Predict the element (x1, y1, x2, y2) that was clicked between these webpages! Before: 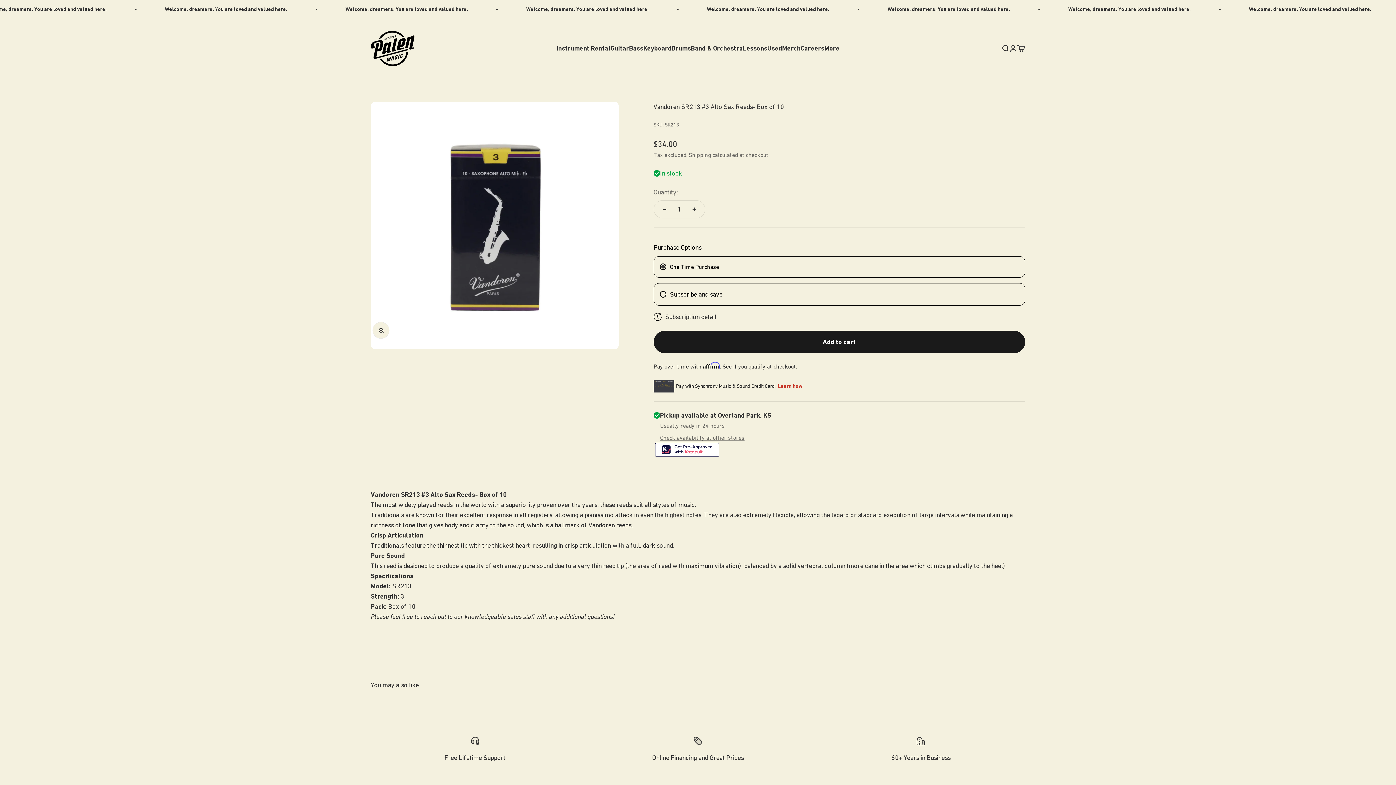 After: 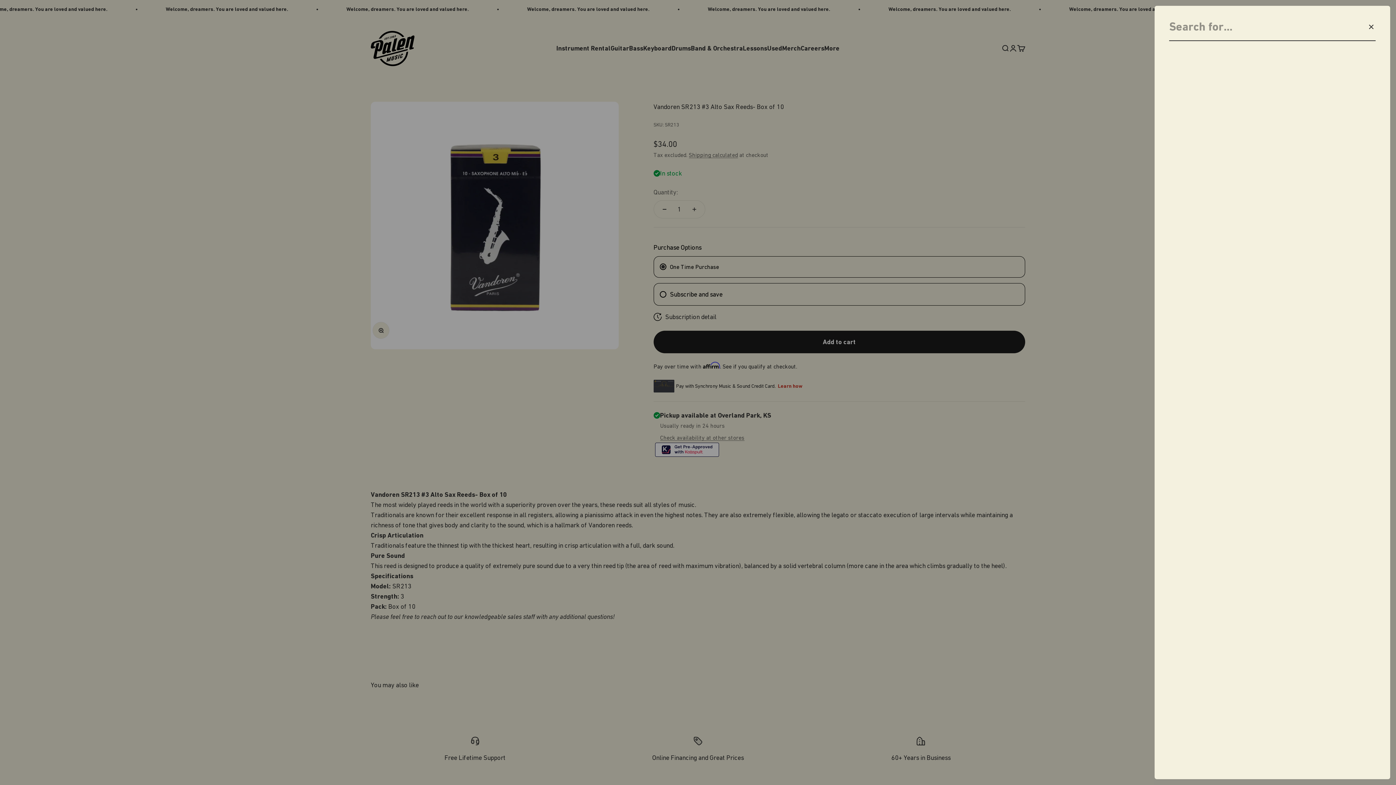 Action: bbox: (1001, 44, 1009, 52)